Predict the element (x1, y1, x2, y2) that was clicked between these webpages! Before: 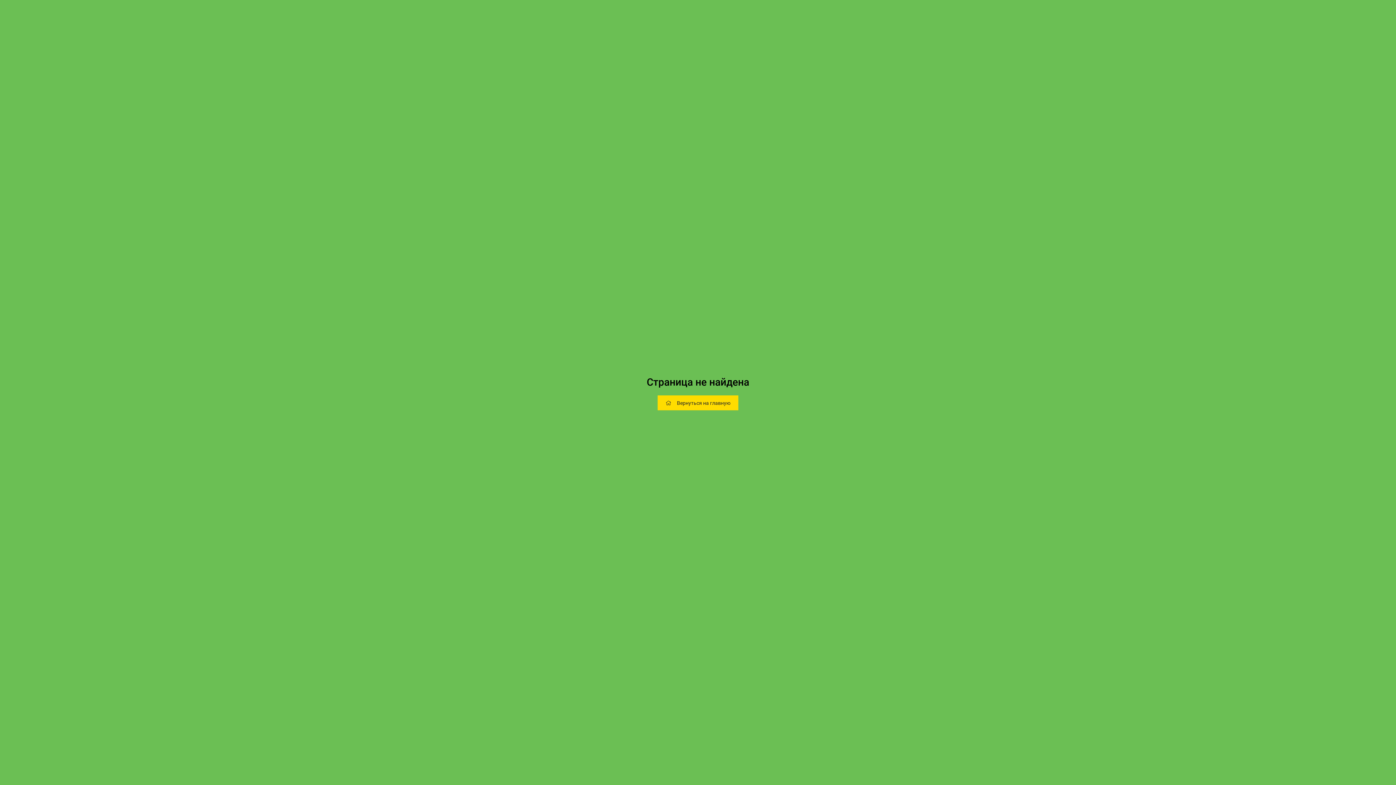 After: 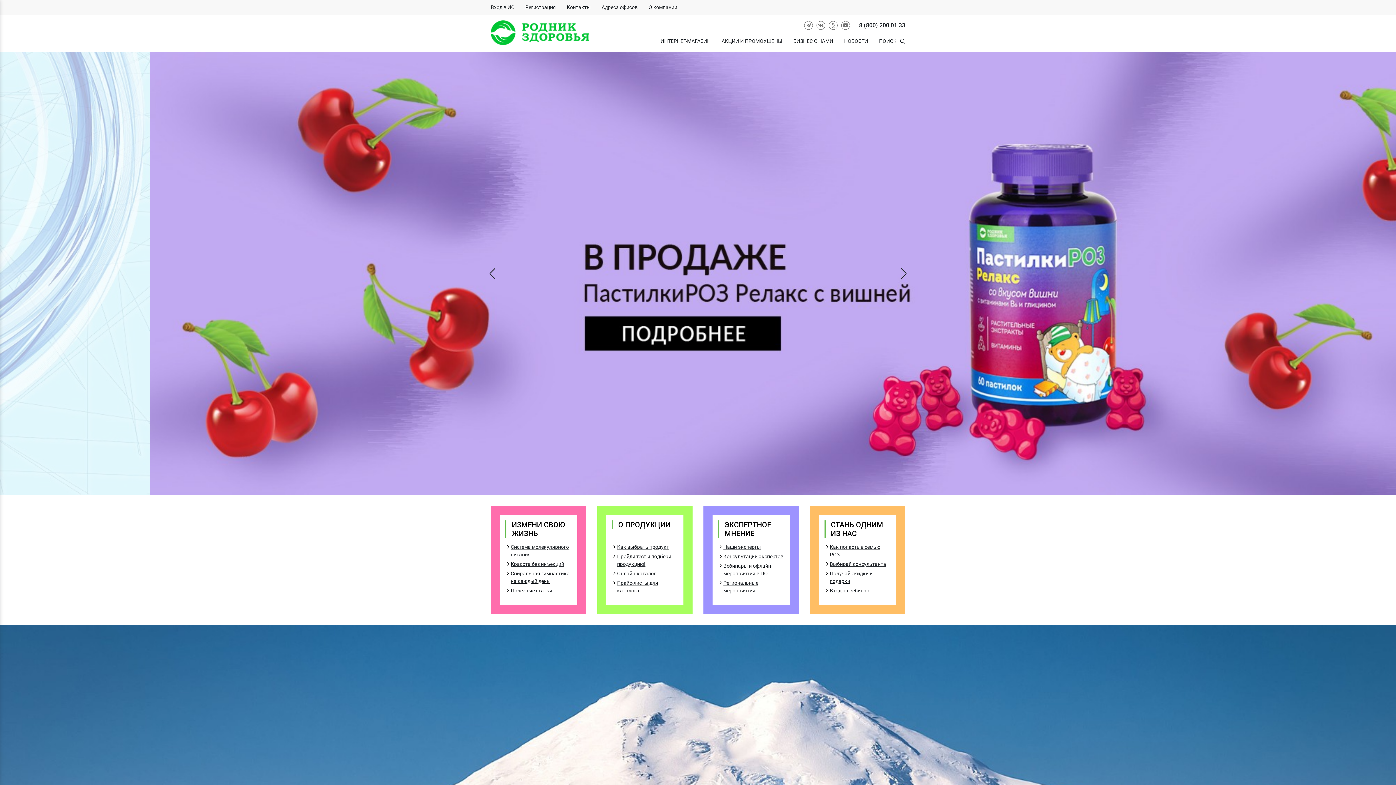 Action: label: Вернуться на главную bbox: (657, 395, 738, 410)